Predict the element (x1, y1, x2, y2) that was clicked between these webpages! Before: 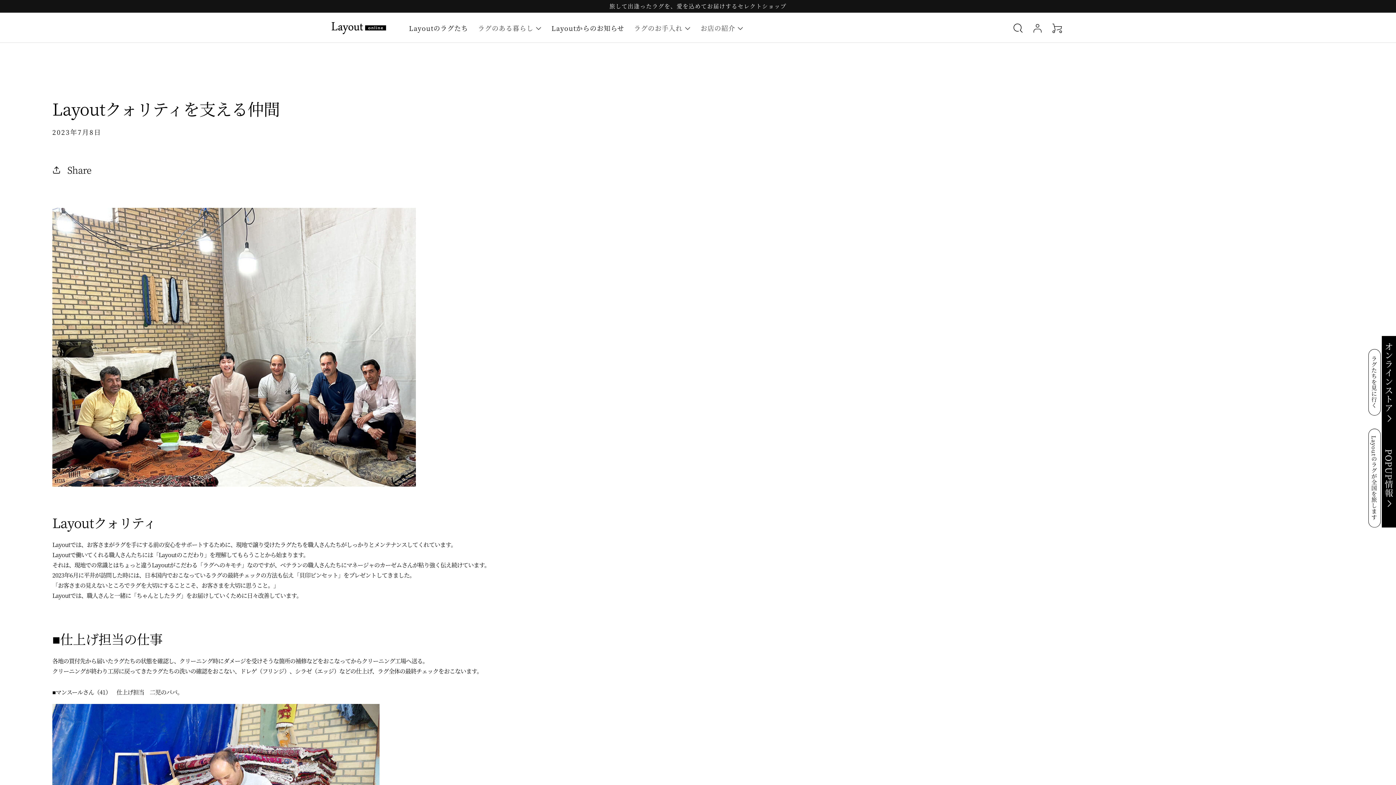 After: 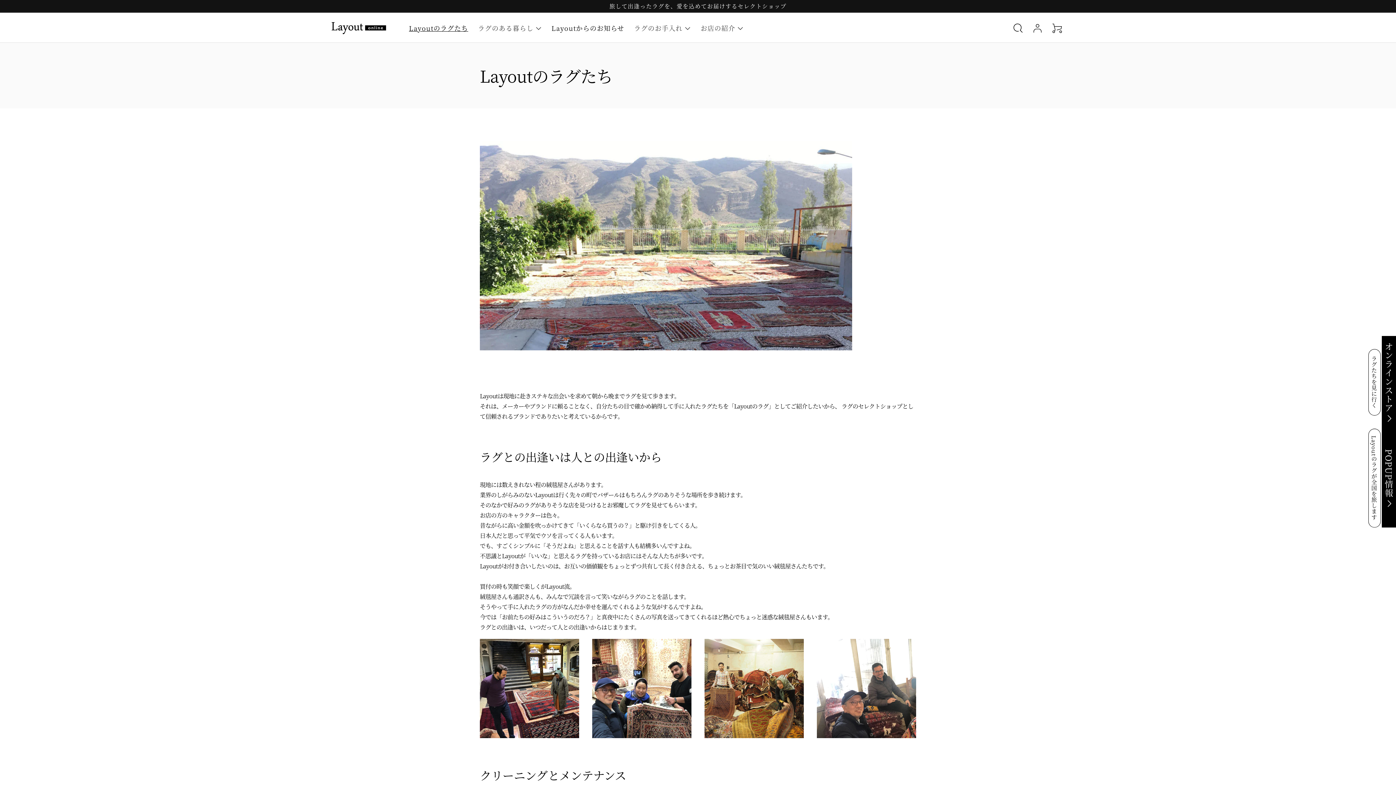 Action: bbox: (404, 20, 473, 35) label: Layoutのラグたち